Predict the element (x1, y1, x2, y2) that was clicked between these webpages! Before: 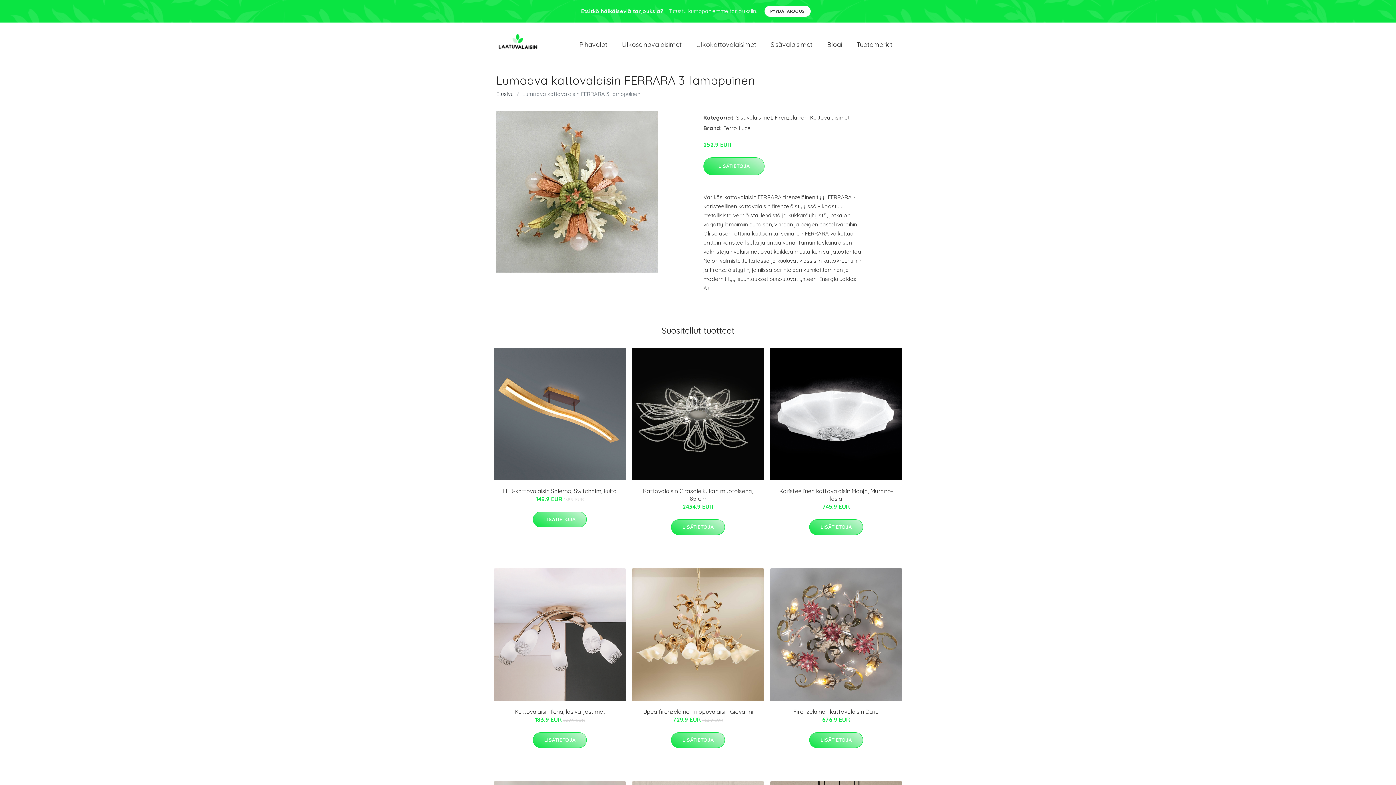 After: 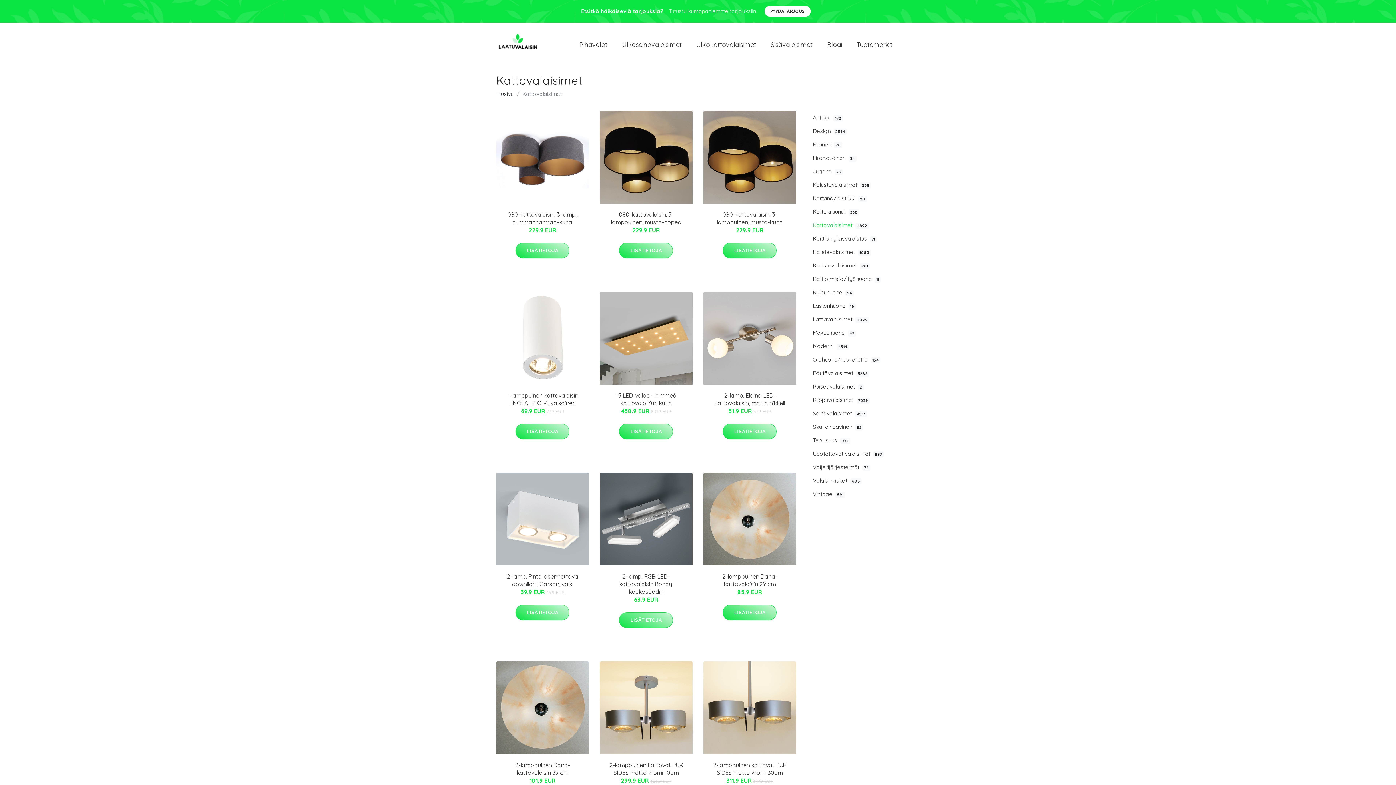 Action: label: Kattovalaisimet bbox: (810, 114, 849, 121)